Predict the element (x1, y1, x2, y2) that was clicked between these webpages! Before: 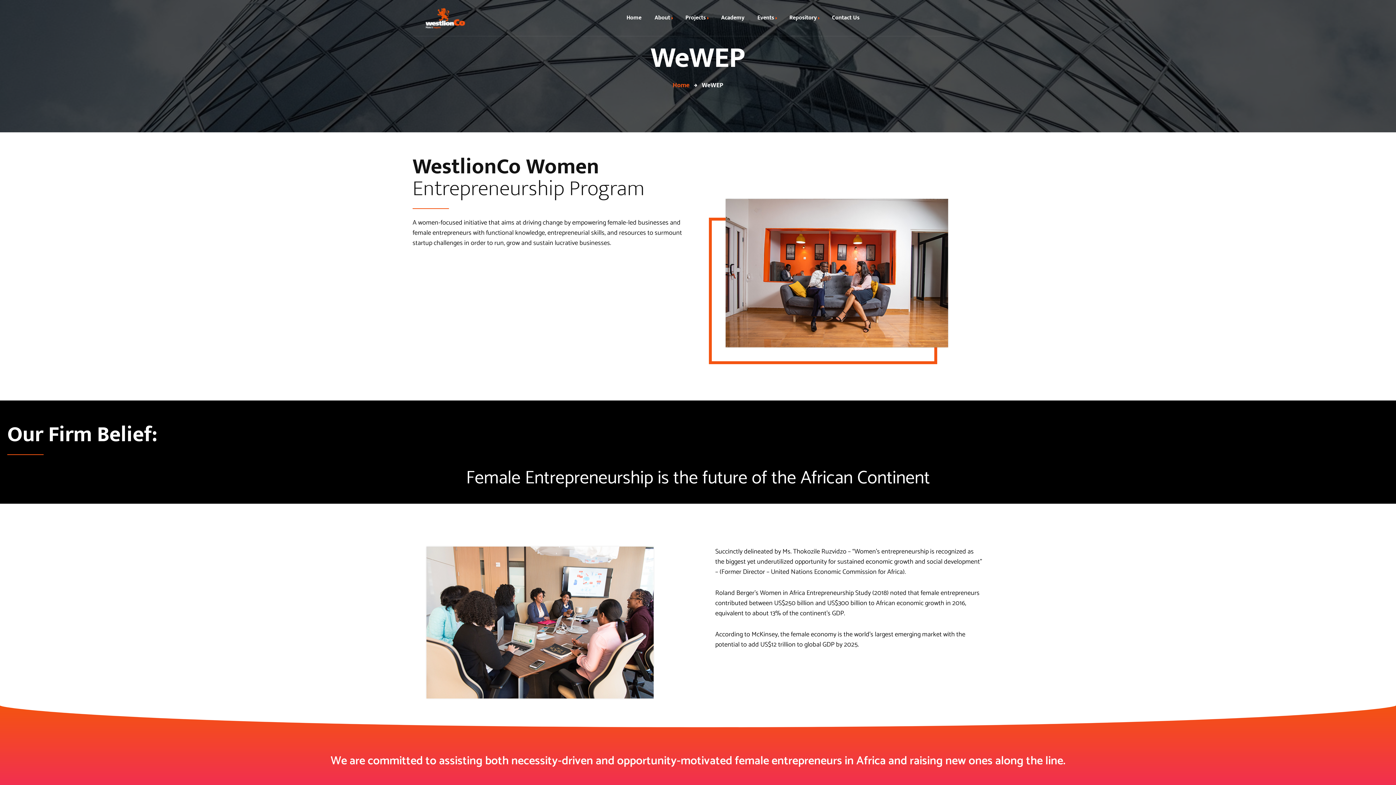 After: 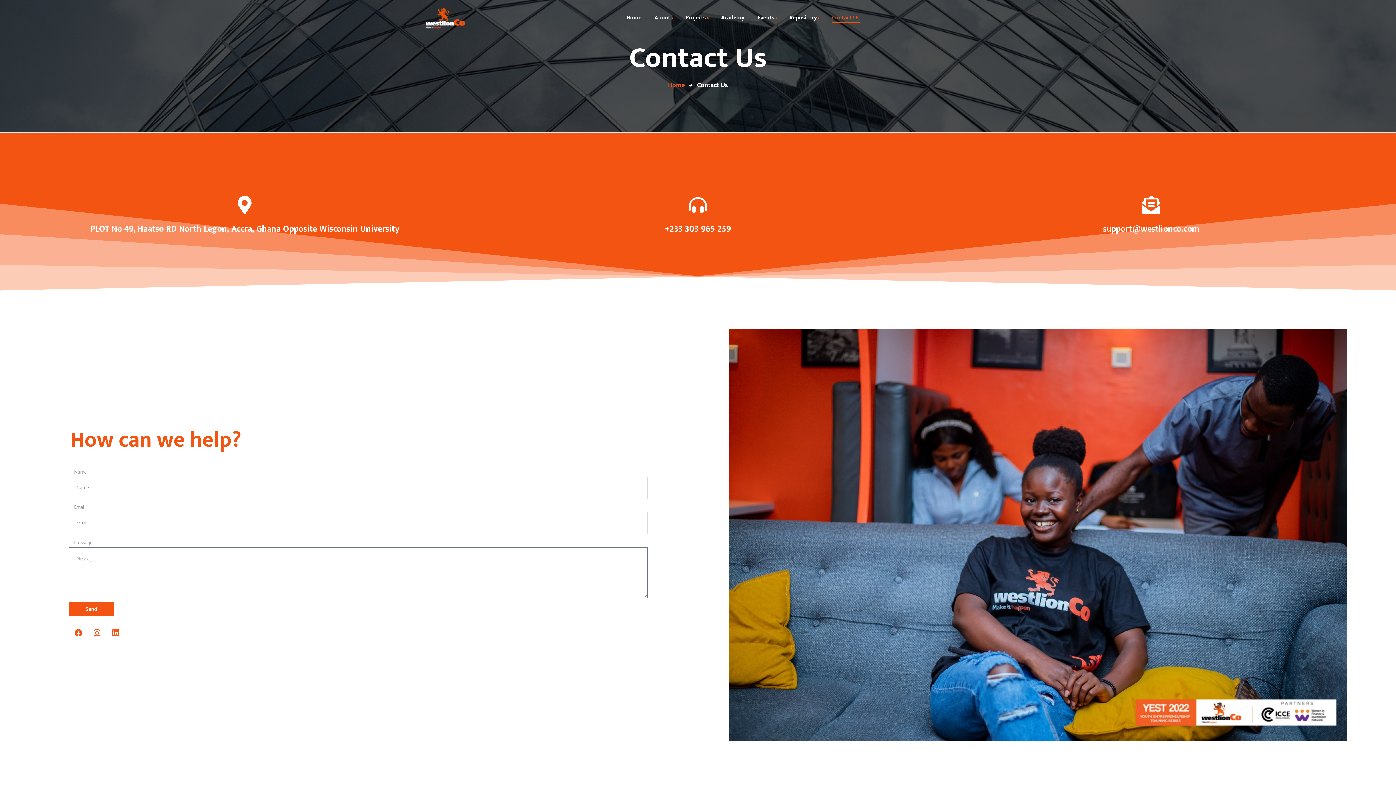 Action: label: Contact Us bbox: (825, 14, 859, 21)